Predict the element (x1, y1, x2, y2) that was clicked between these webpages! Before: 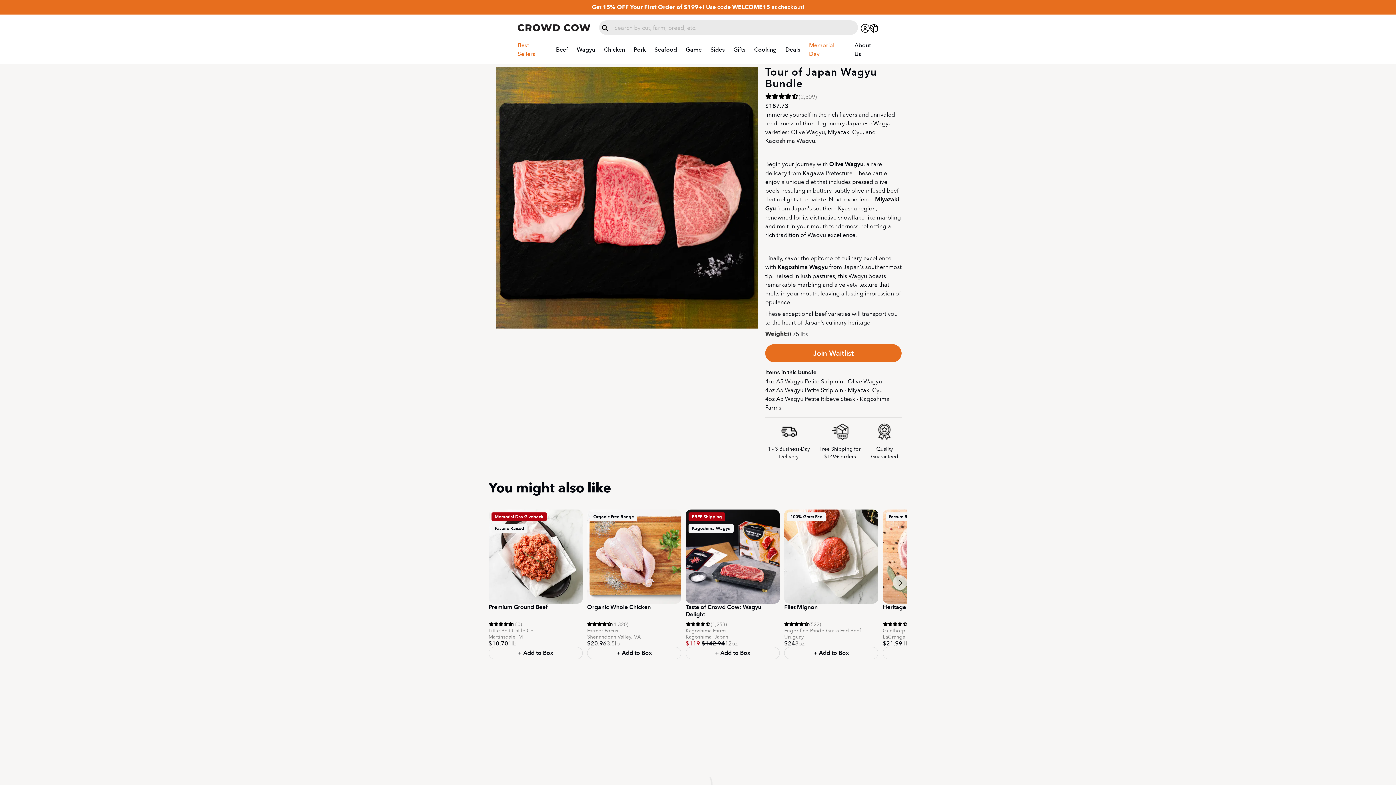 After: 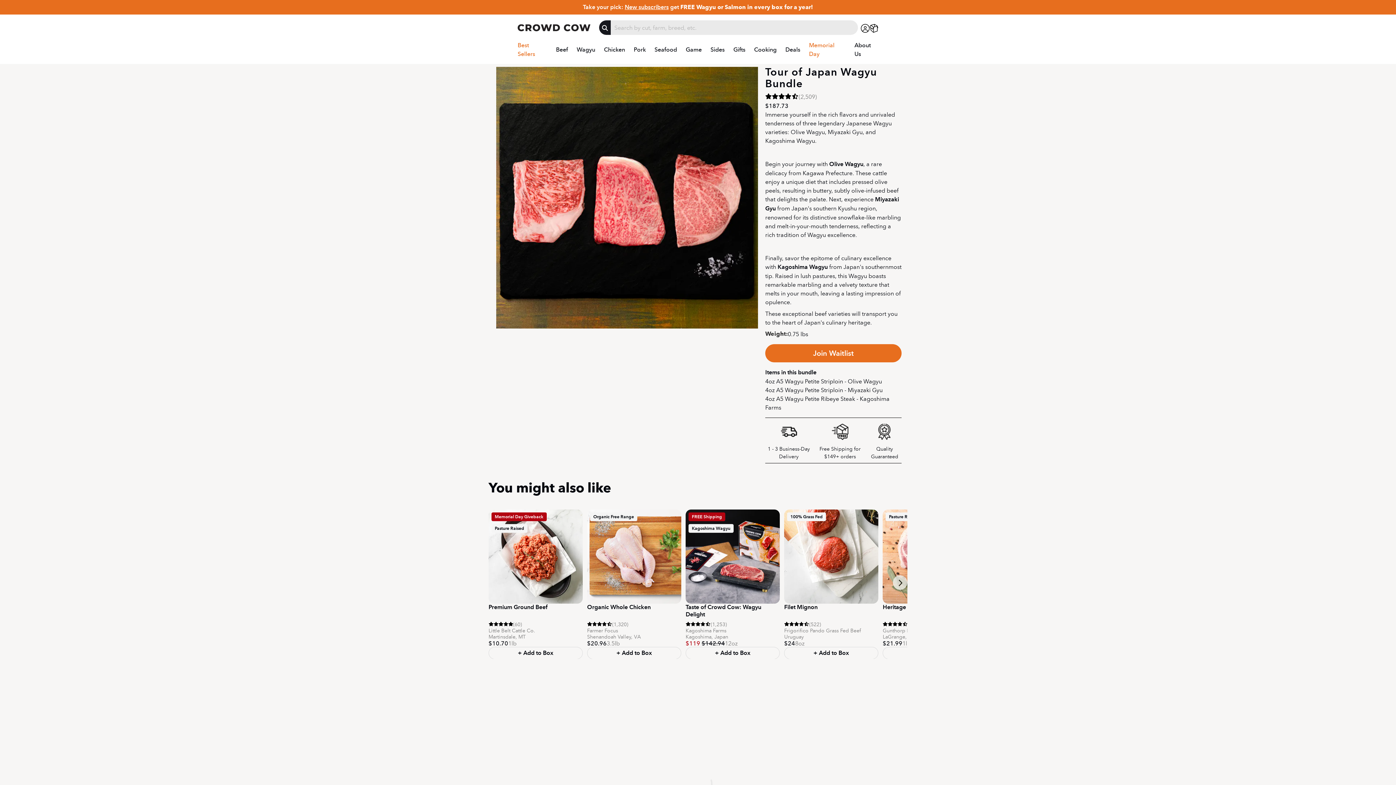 Action: bbox: (599, 20, 610, 34) label: search